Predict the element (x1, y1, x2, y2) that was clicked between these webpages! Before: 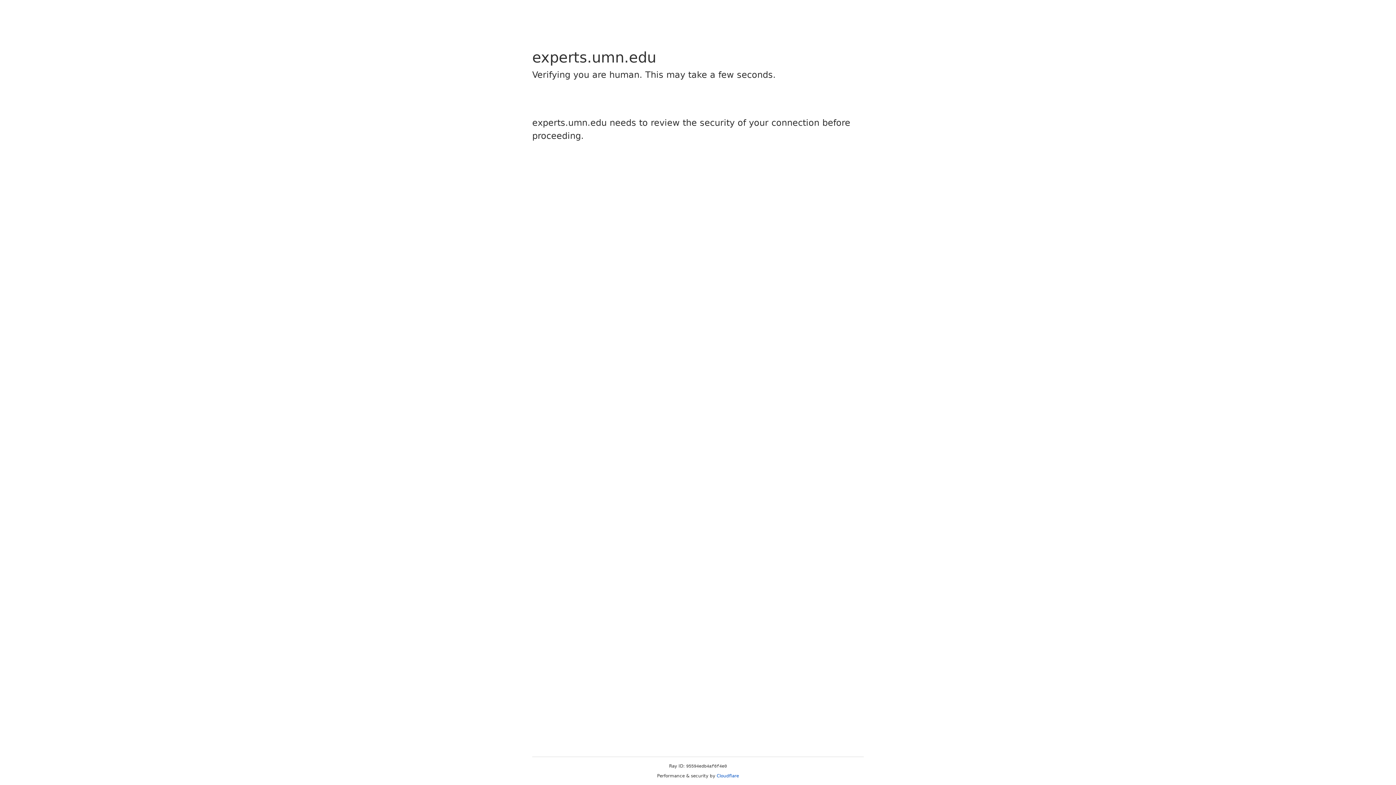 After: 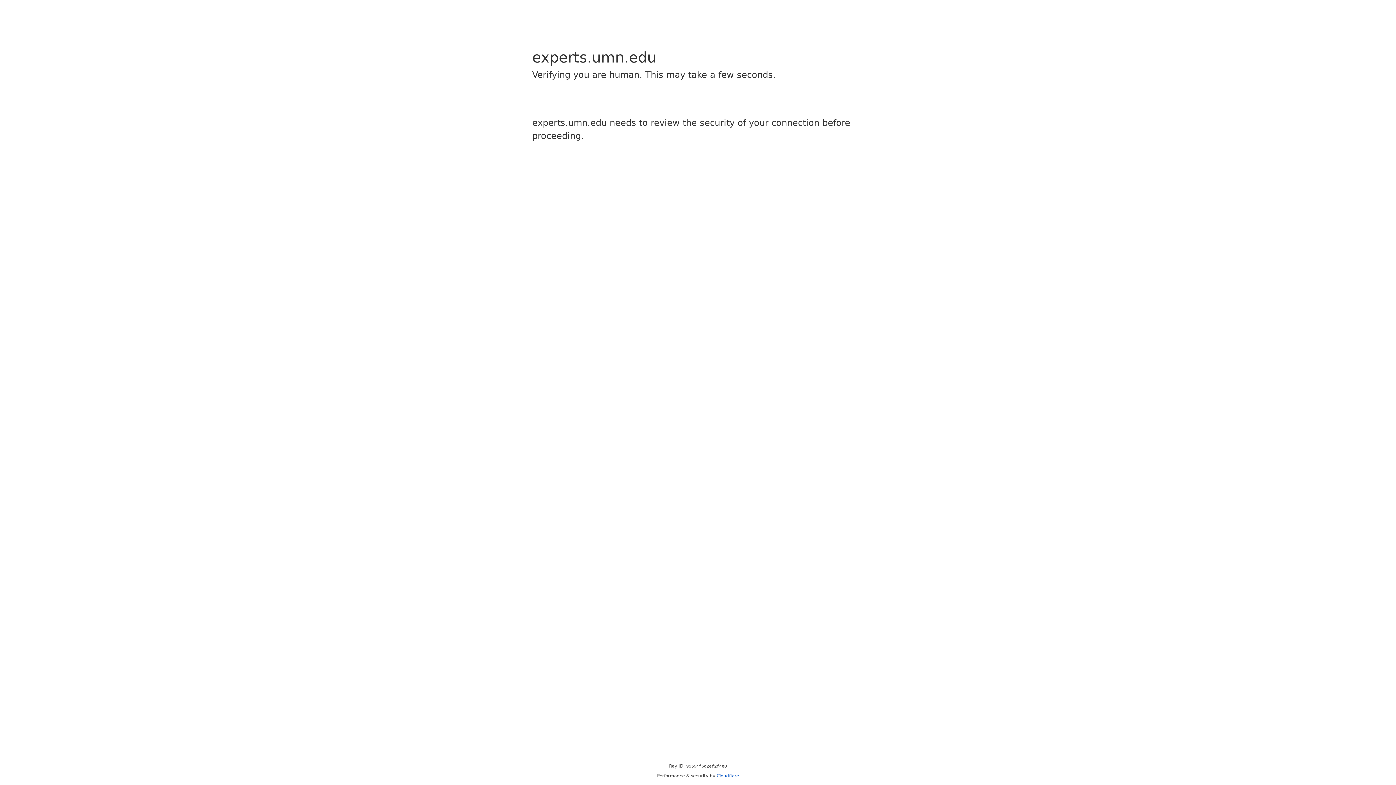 Action: label: Cloudflare bbox: (716, 773, 739, 778)